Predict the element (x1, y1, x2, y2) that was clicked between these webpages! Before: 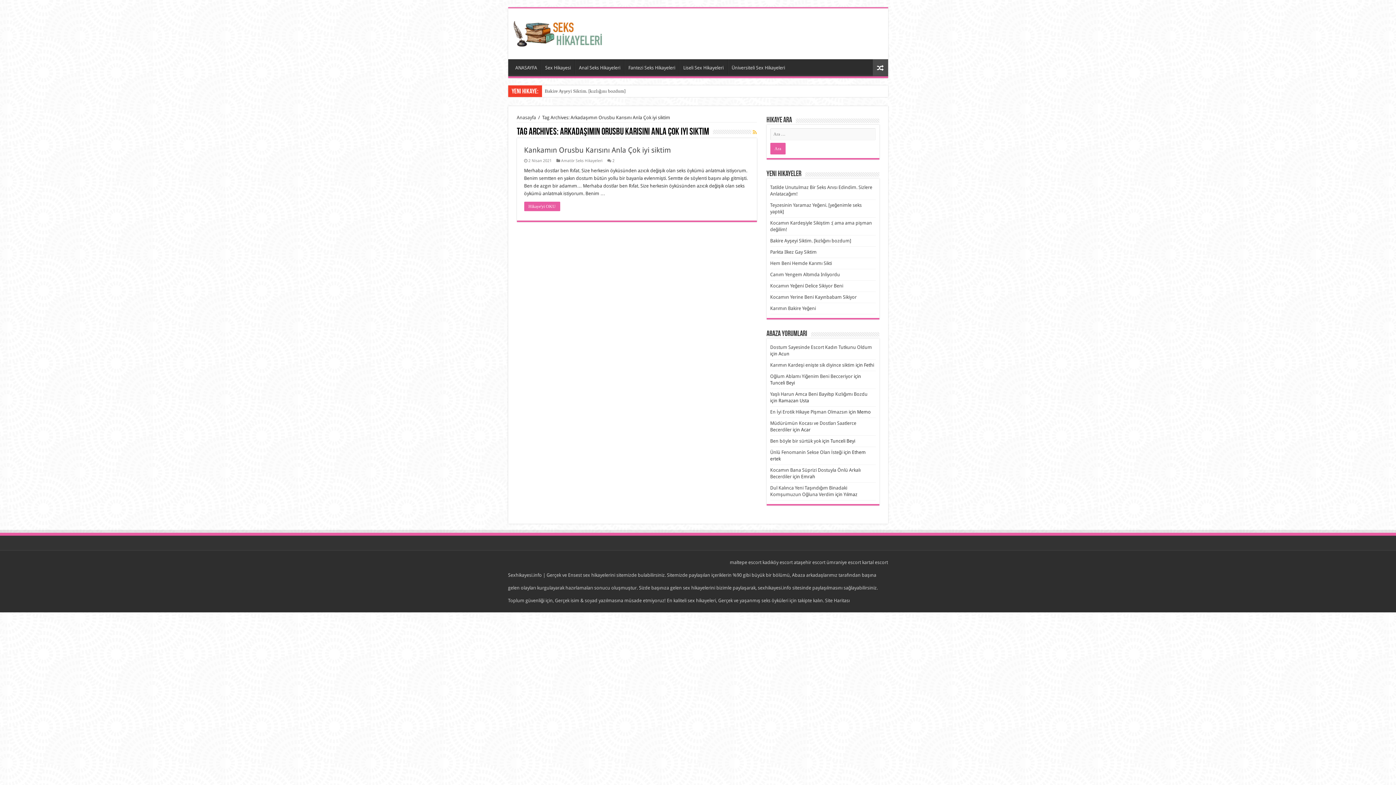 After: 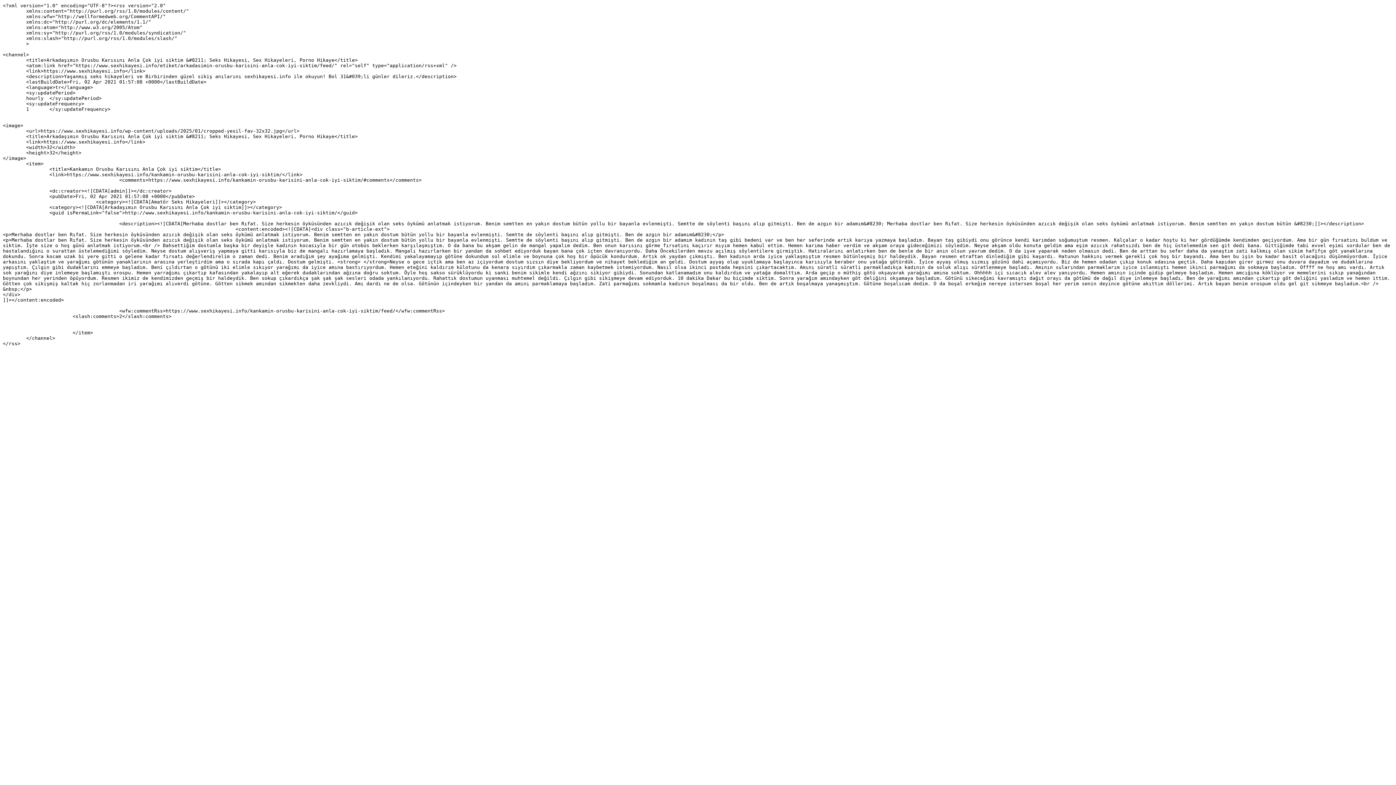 Action: bbox: (752, 129, 756, 135)